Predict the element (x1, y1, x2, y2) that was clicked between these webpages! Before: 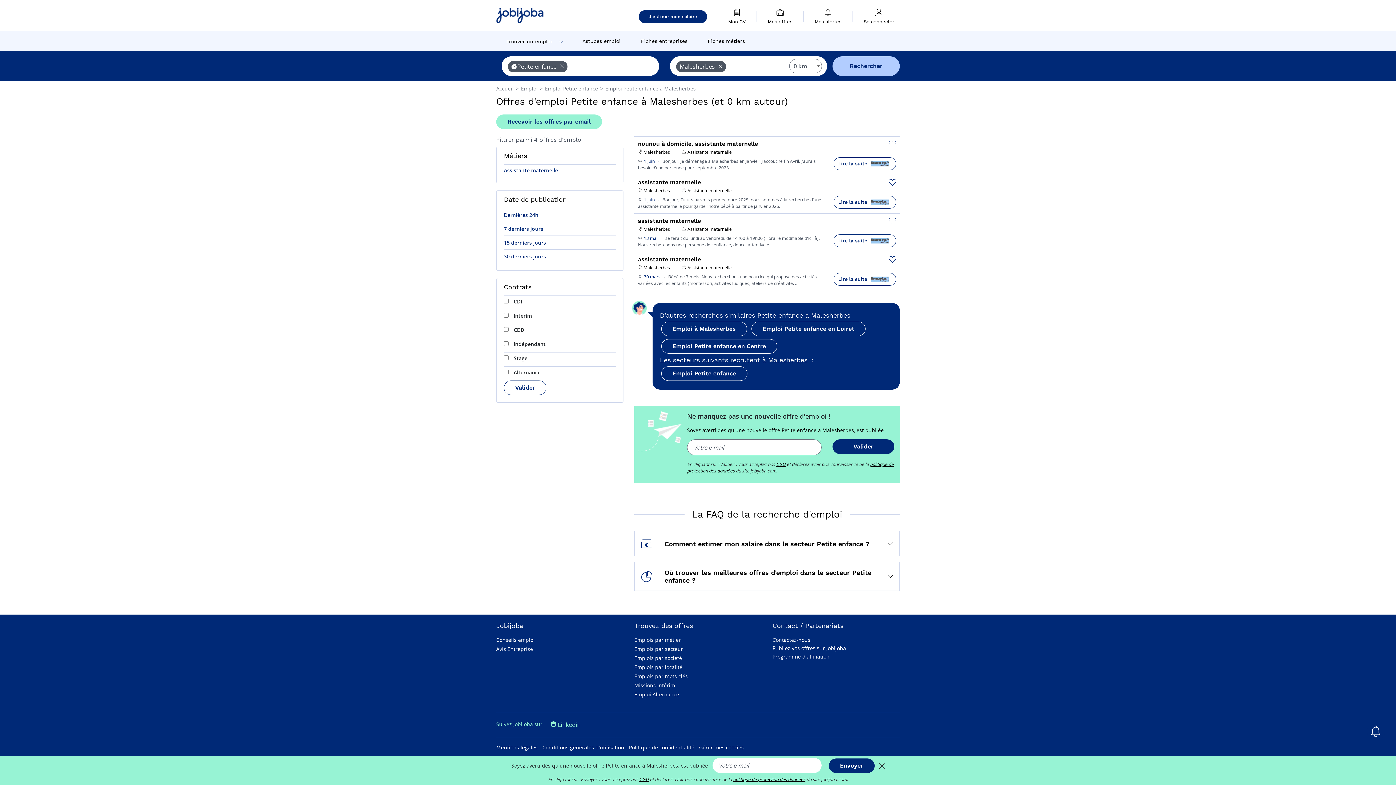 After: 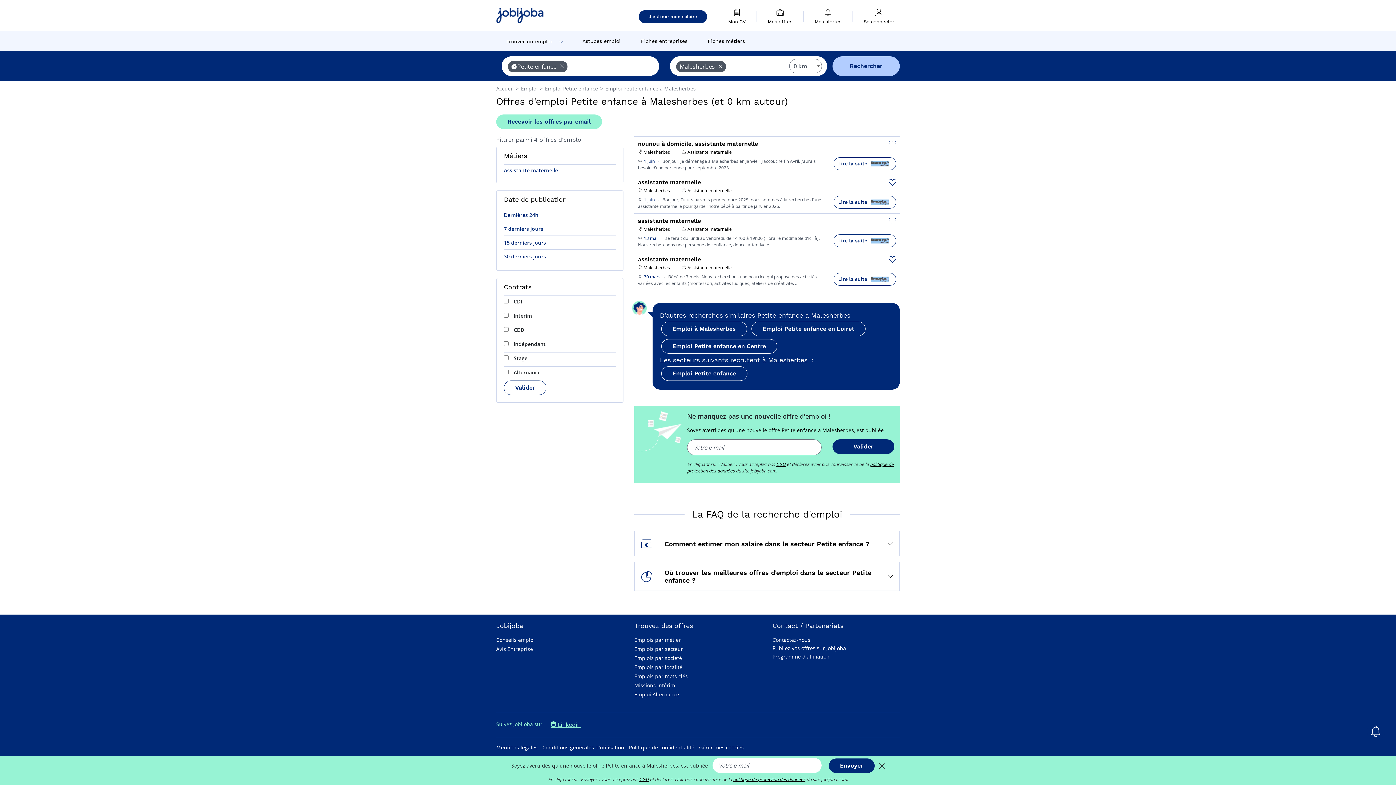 Action: bbox: (550, 721, 580, 729) label:  Linkedin